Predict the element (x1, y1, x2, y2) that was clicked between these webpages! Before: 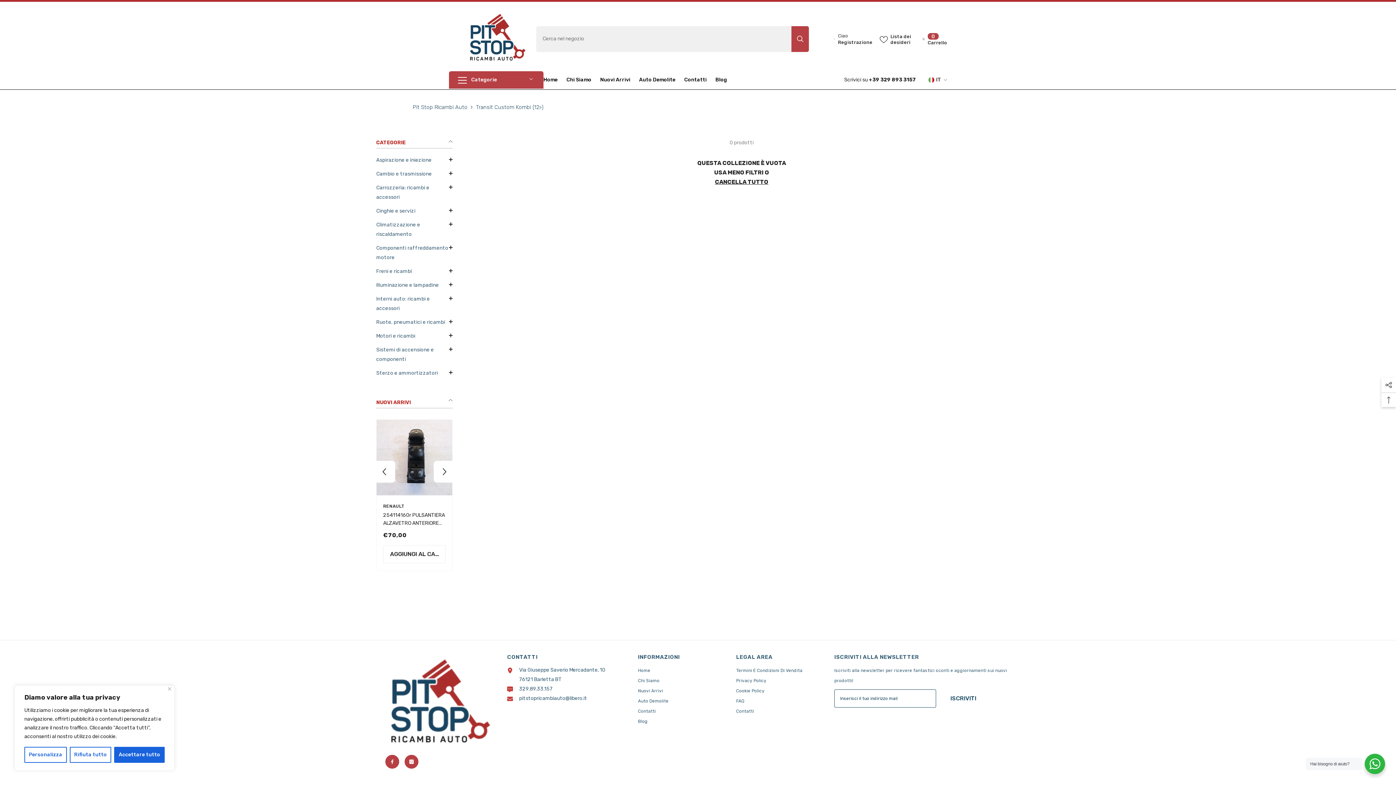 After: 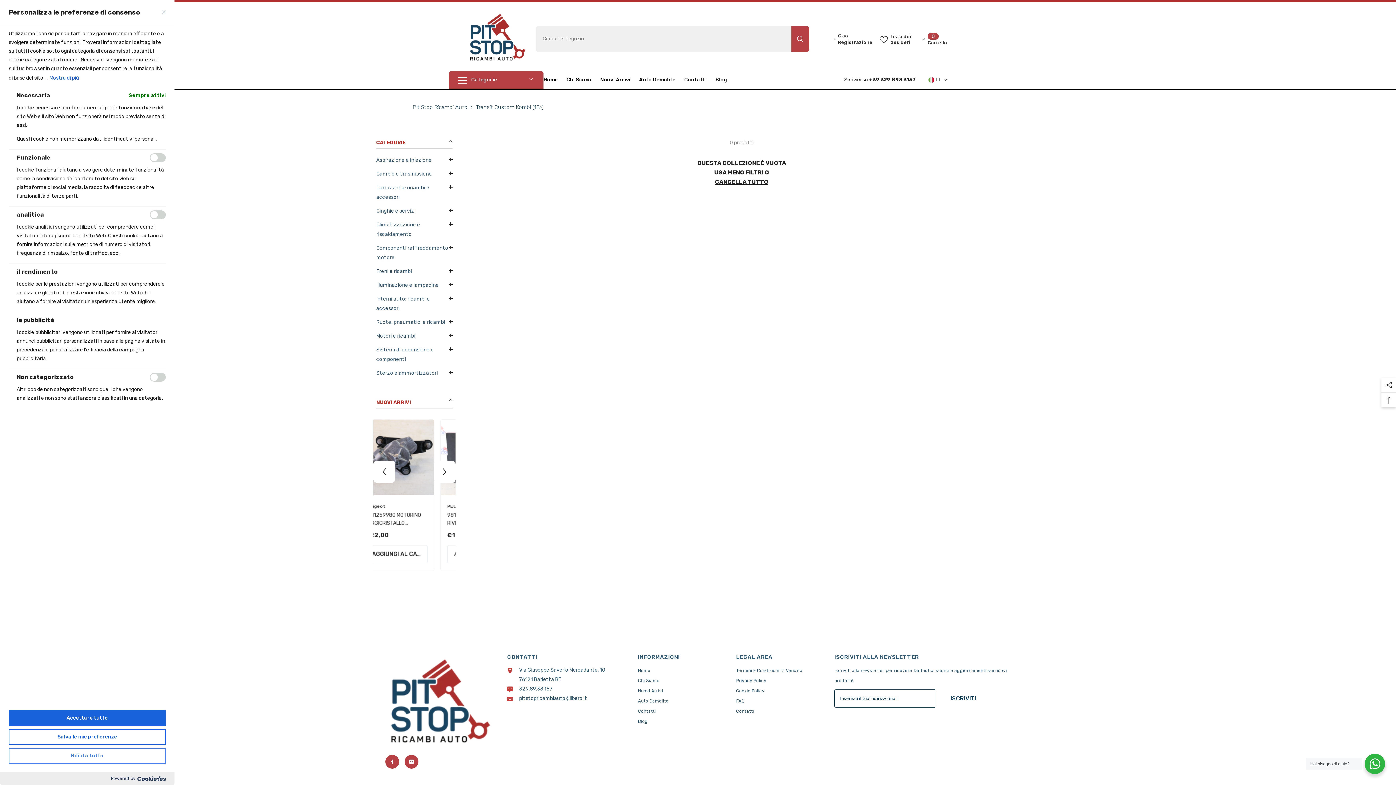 Action: bbox: (24, 747, 66, 763) label: Personalizza